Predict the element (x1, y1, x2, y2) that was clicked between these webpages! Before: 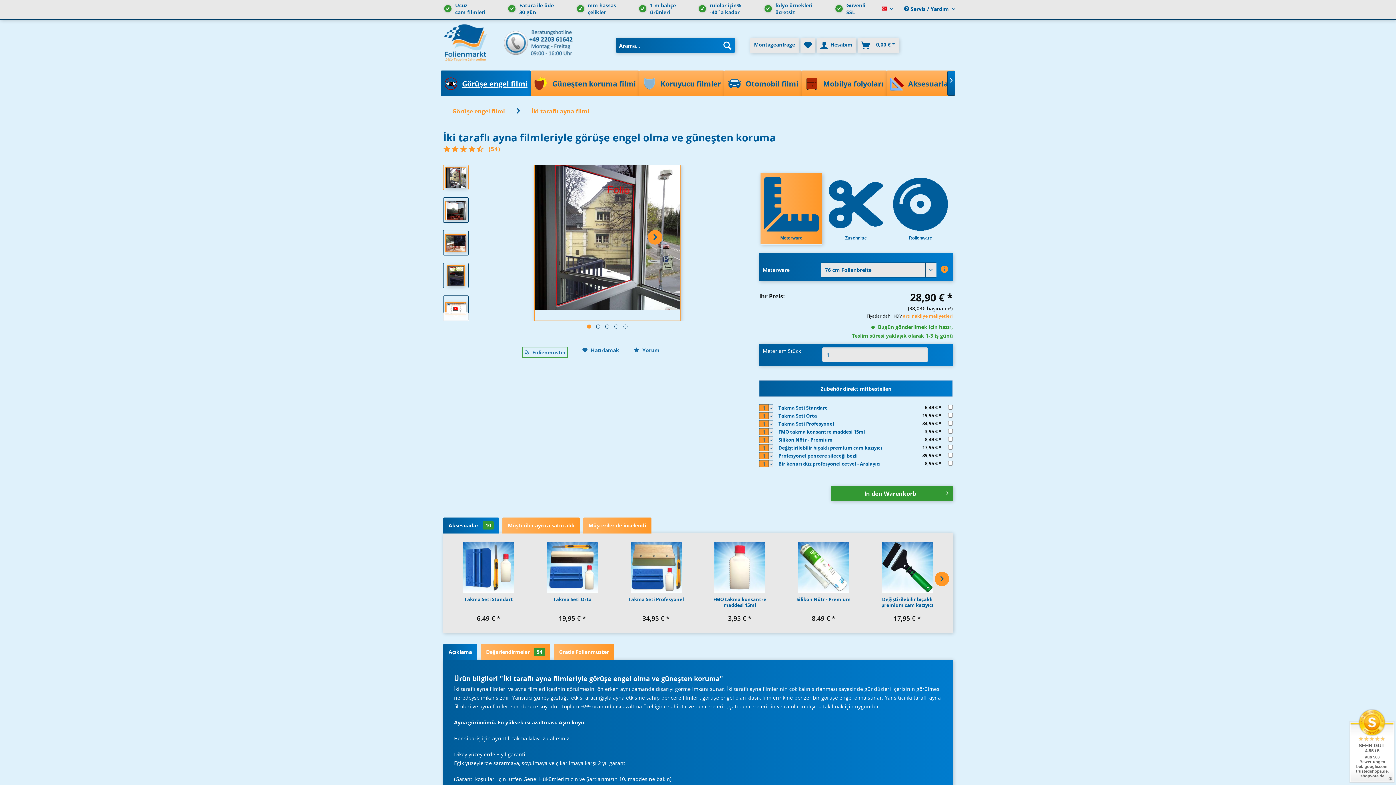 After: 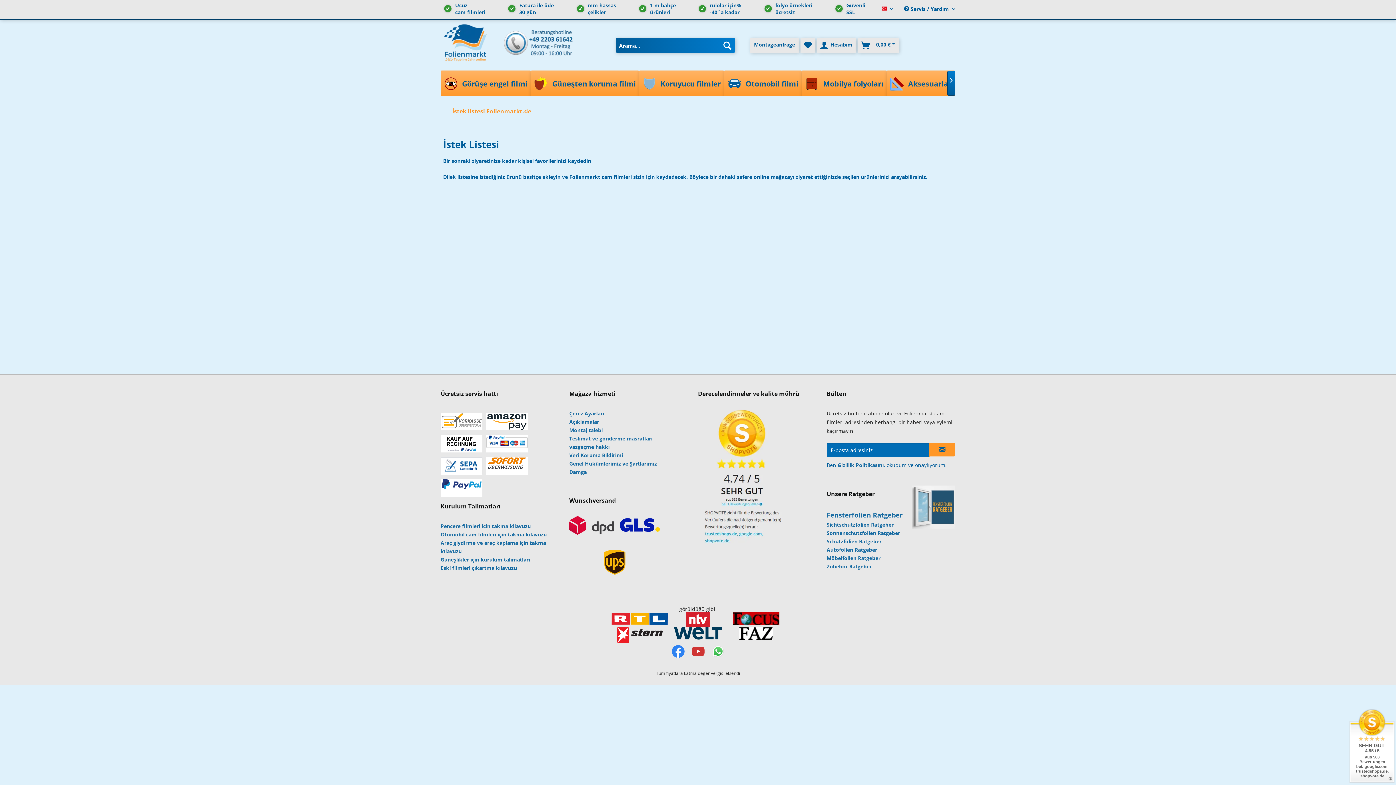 Action: label: İstek Listesi bbox: (800, 38, 815, 52)